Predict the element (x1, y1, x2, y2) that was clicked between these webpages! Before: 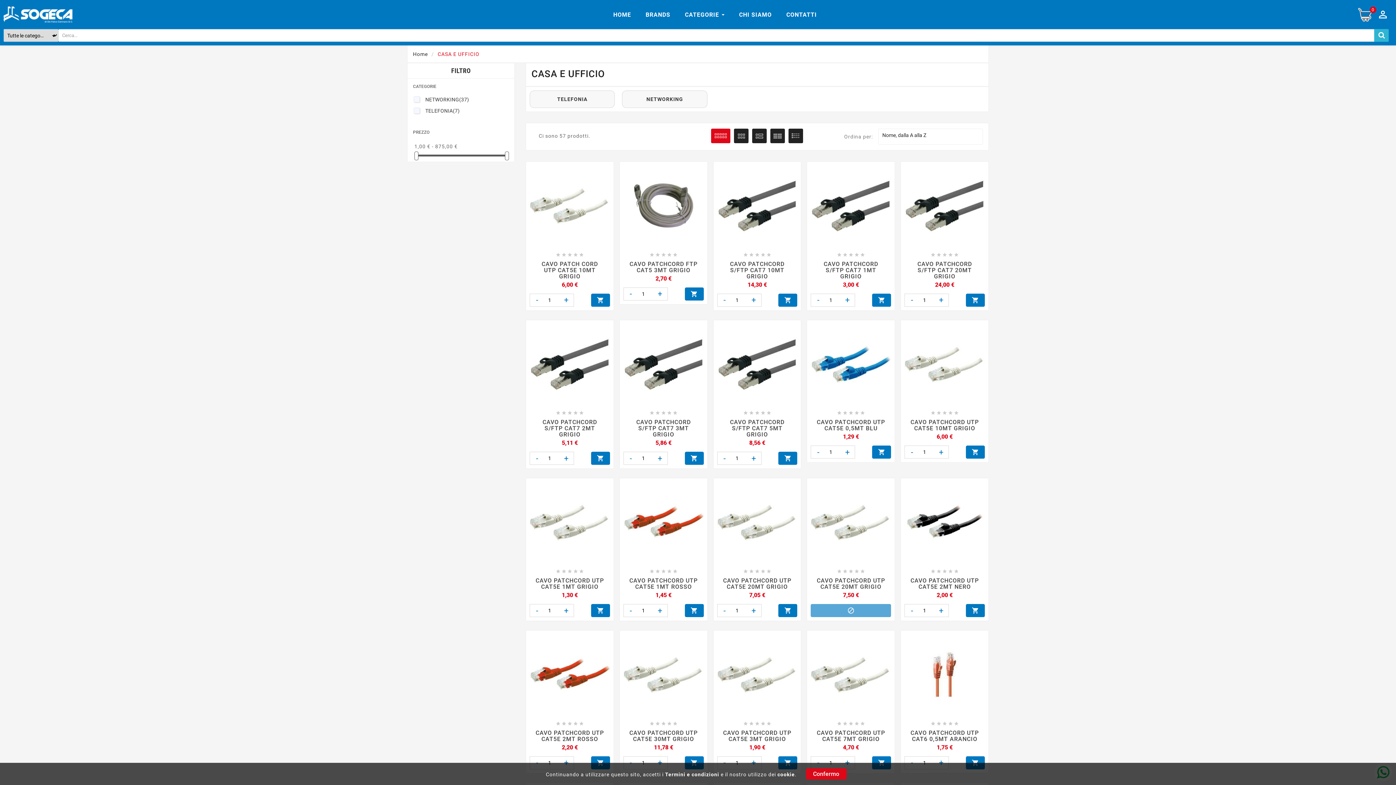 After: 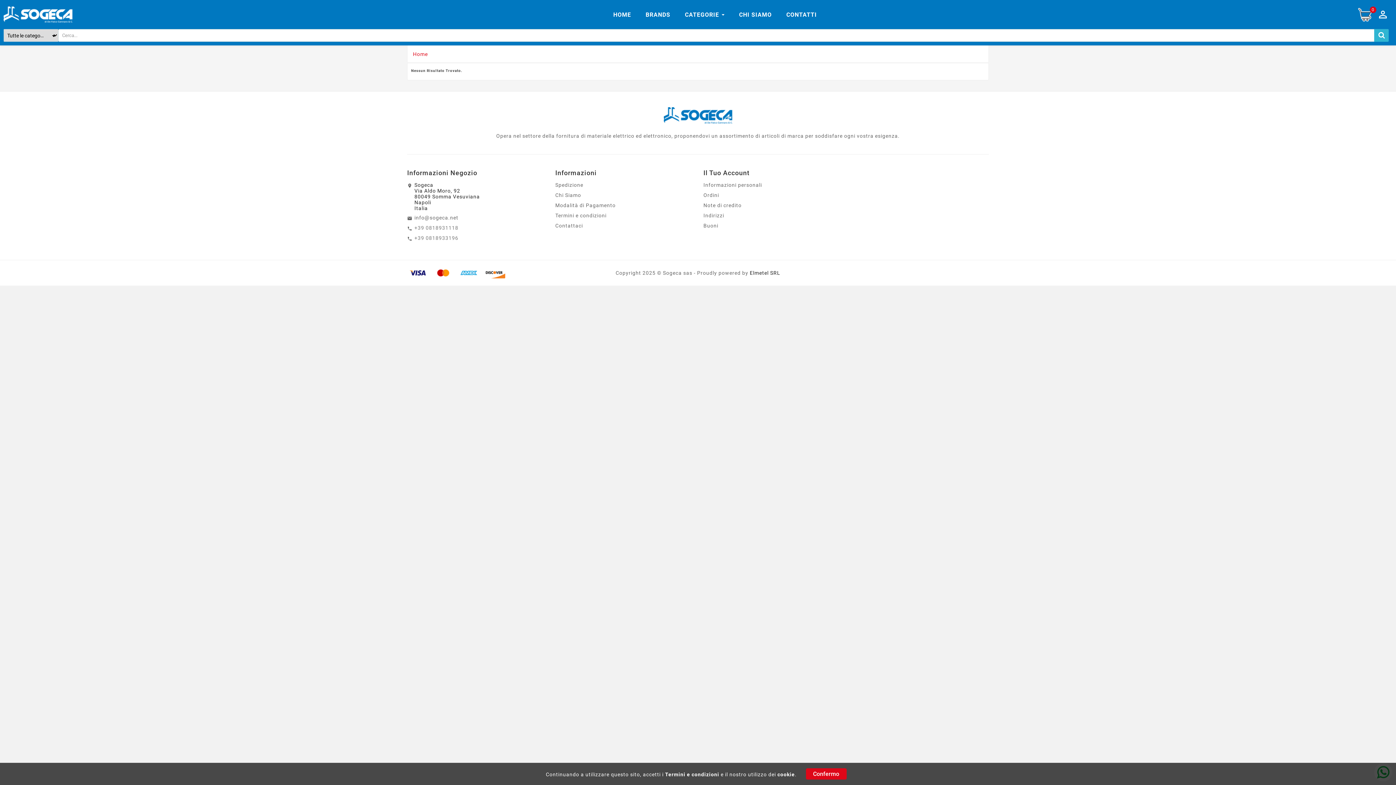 Action: label: Termini e condizioni bbox: (665, 772, 719, 777)